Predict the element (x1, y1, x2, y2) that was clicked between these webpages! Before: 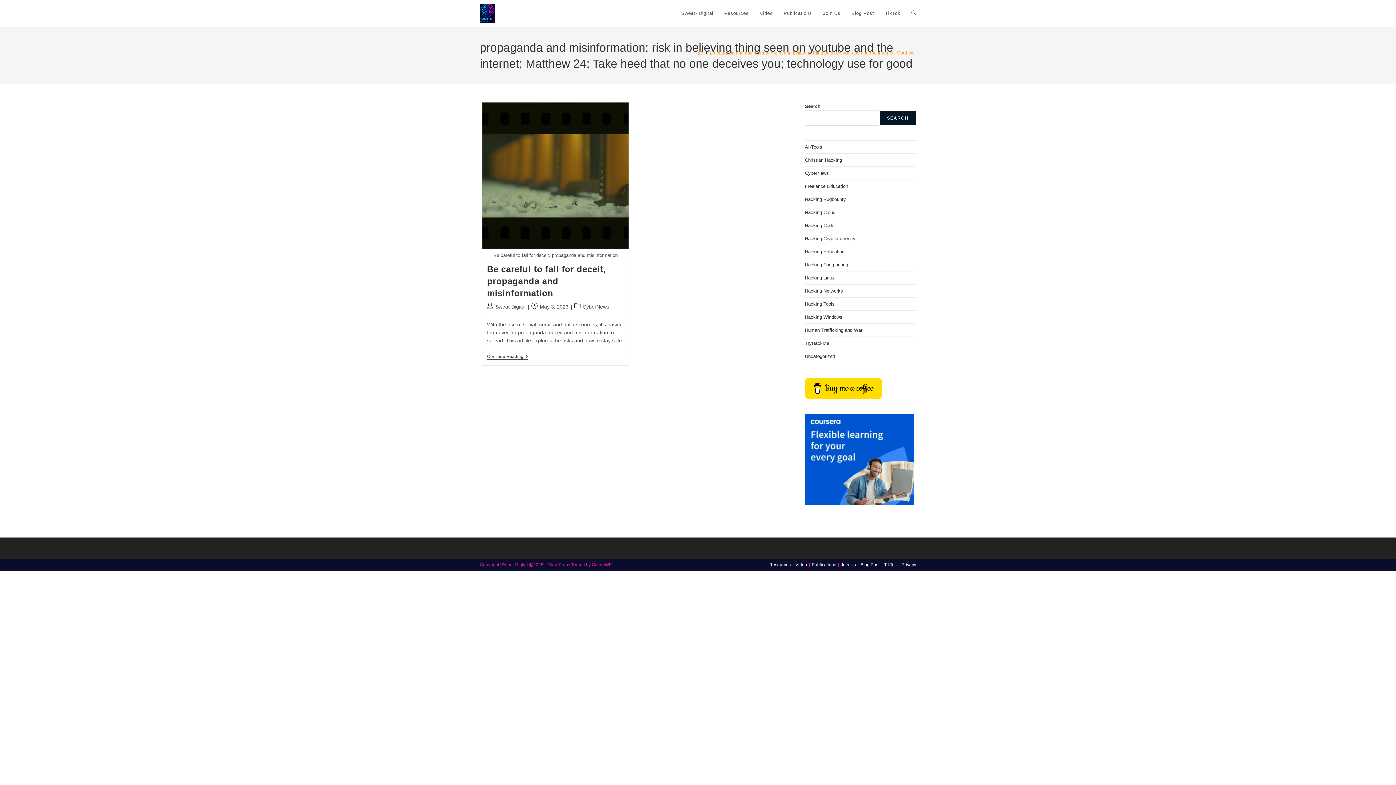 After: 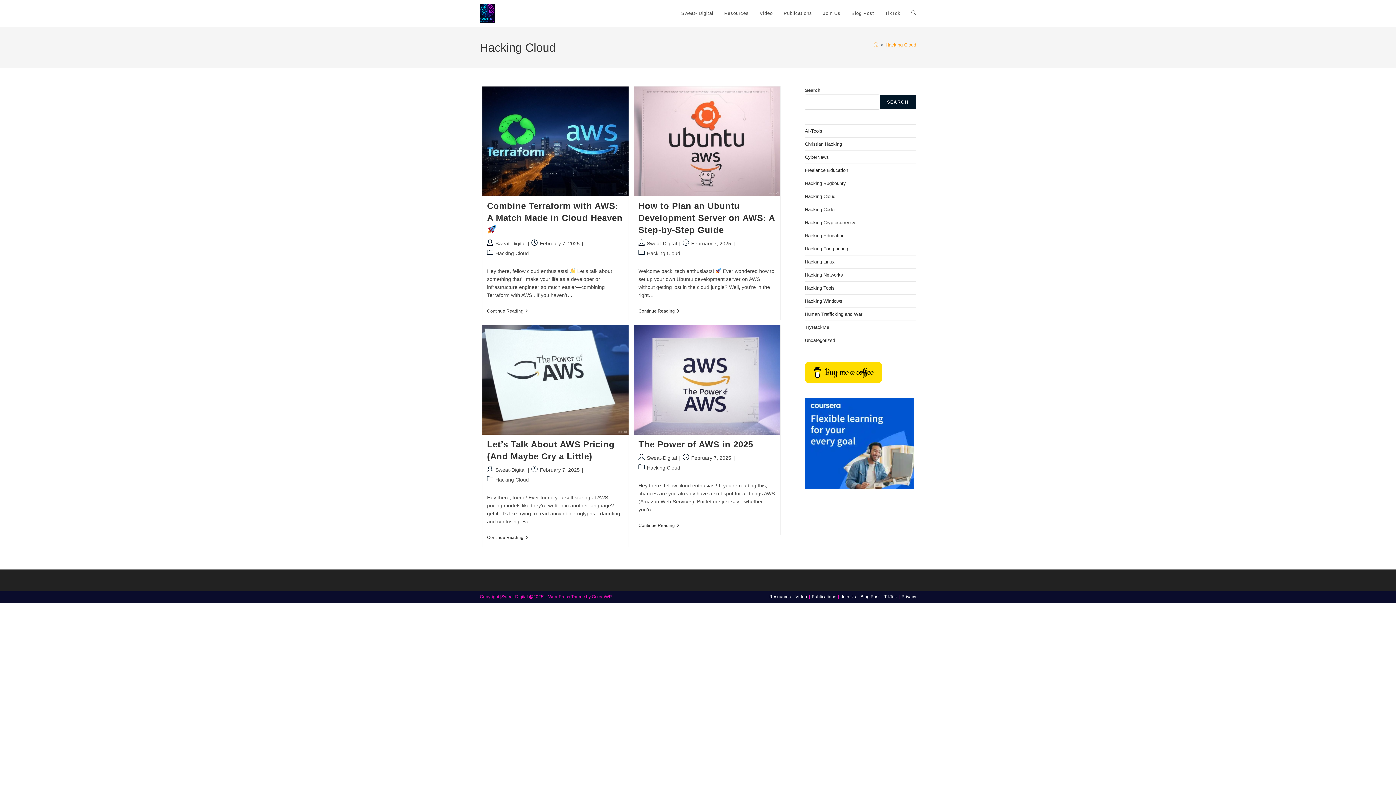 Action: bbox: (805, 209, 835, 215) label: Hacking Cloud